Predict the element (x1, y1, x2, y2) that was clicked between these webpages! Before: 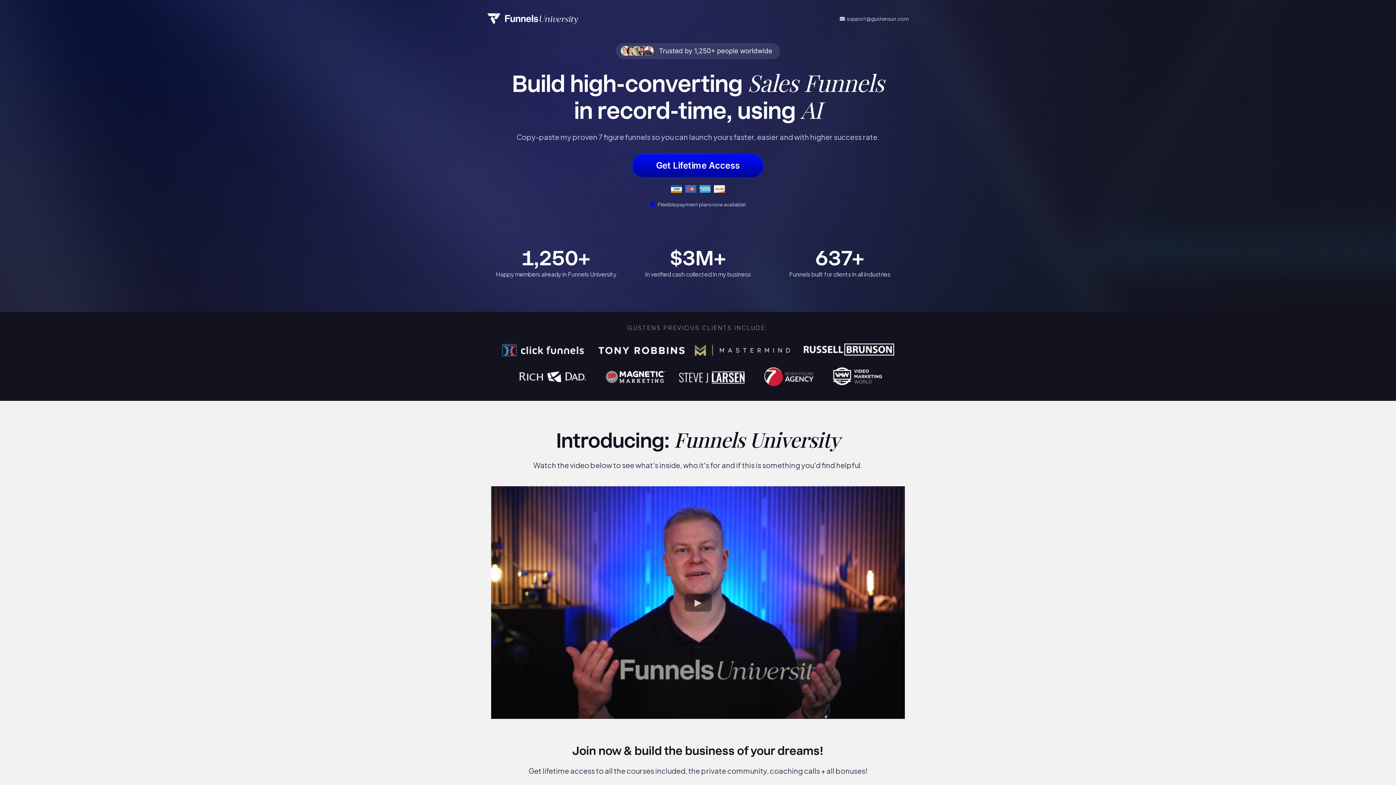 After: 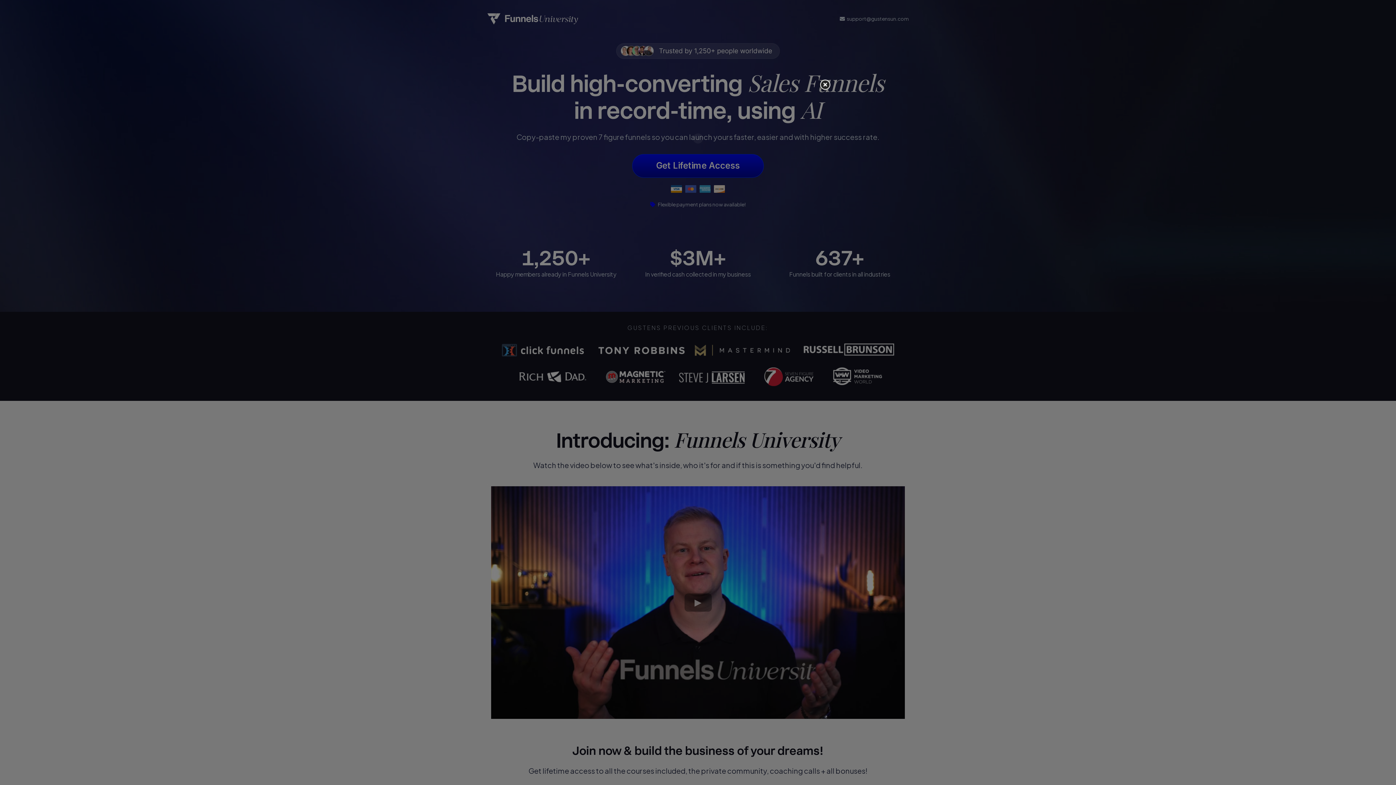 Action: bbox: (632, 154, 764, 177) label: Get Lifetime Access 